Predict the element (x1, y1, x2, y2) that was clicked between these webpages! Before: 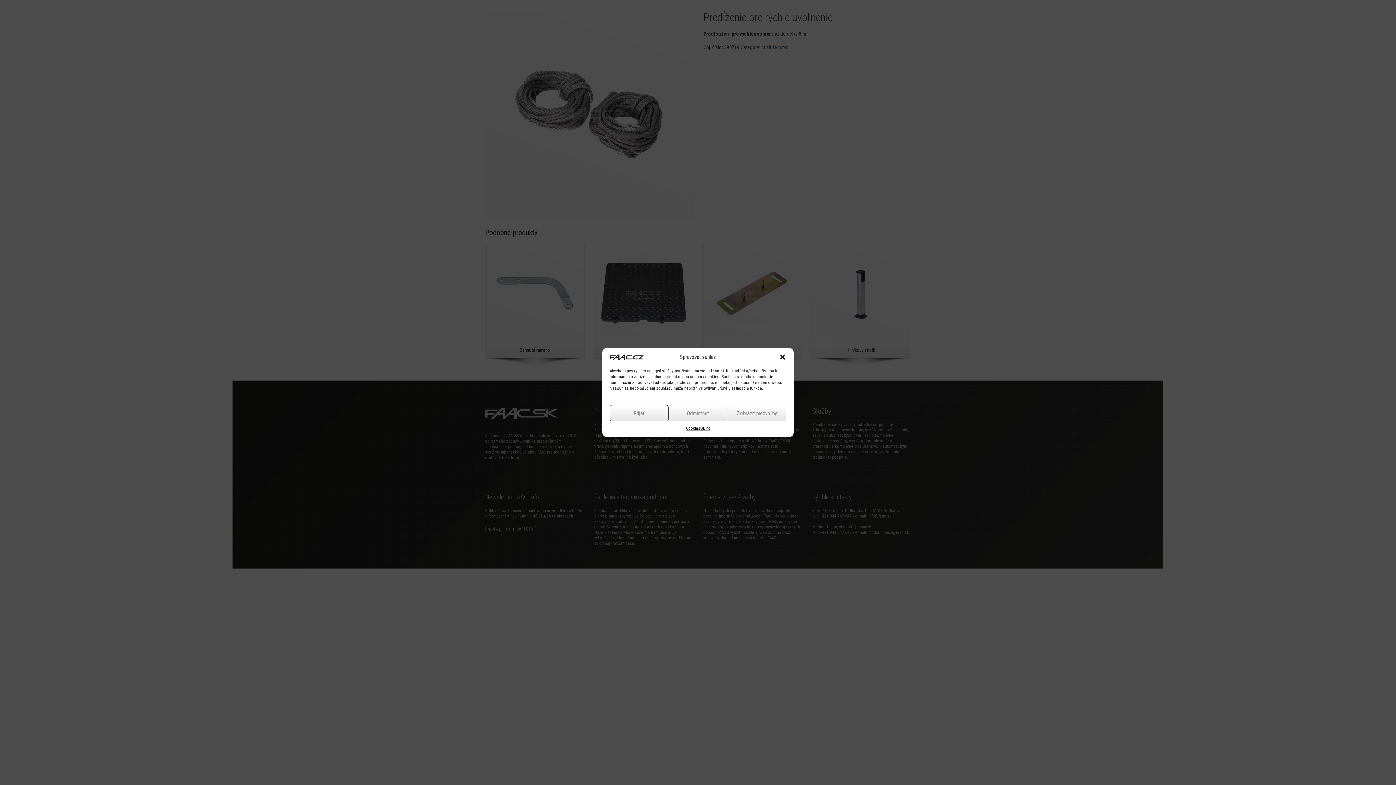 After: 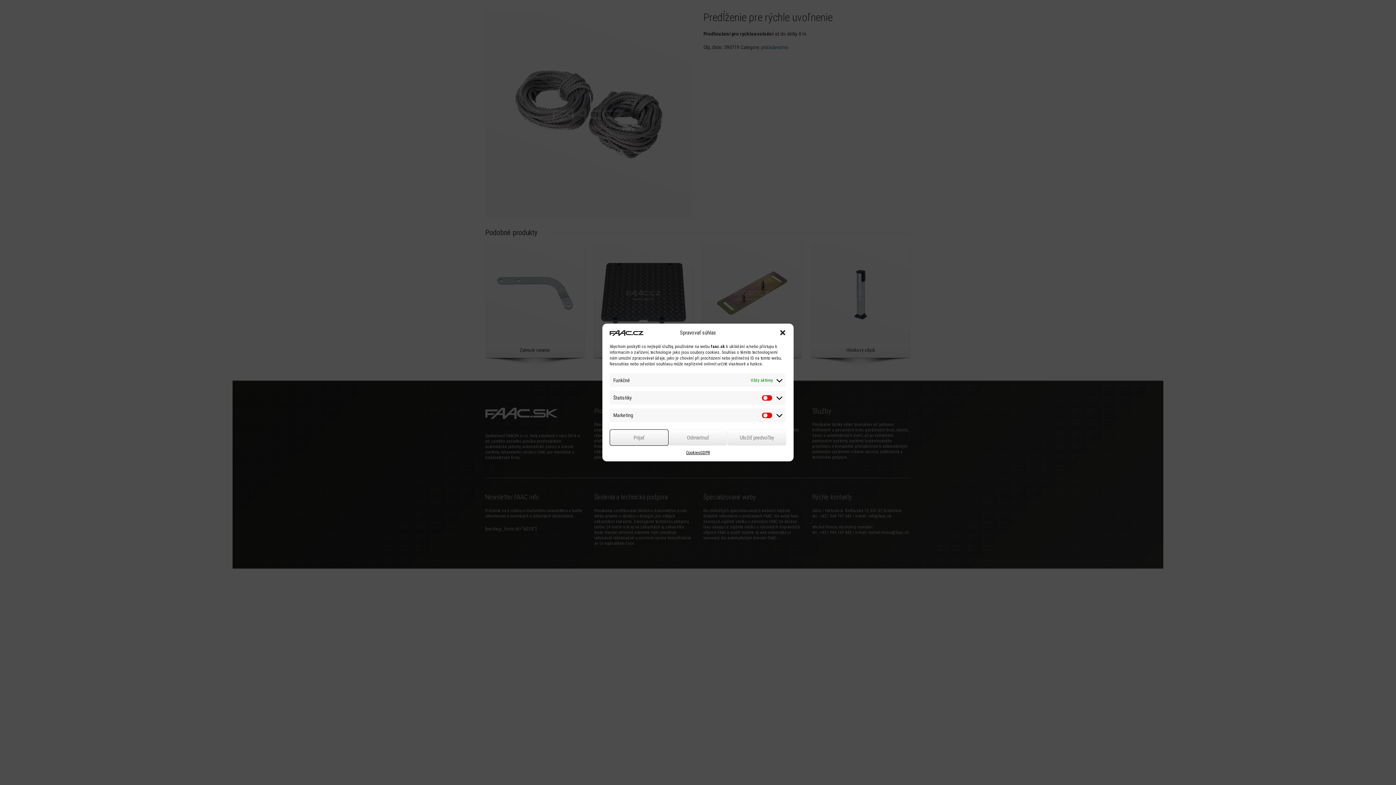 Action: bbox: (727, 405, 786, 421) label: Zobraziť predvoľby